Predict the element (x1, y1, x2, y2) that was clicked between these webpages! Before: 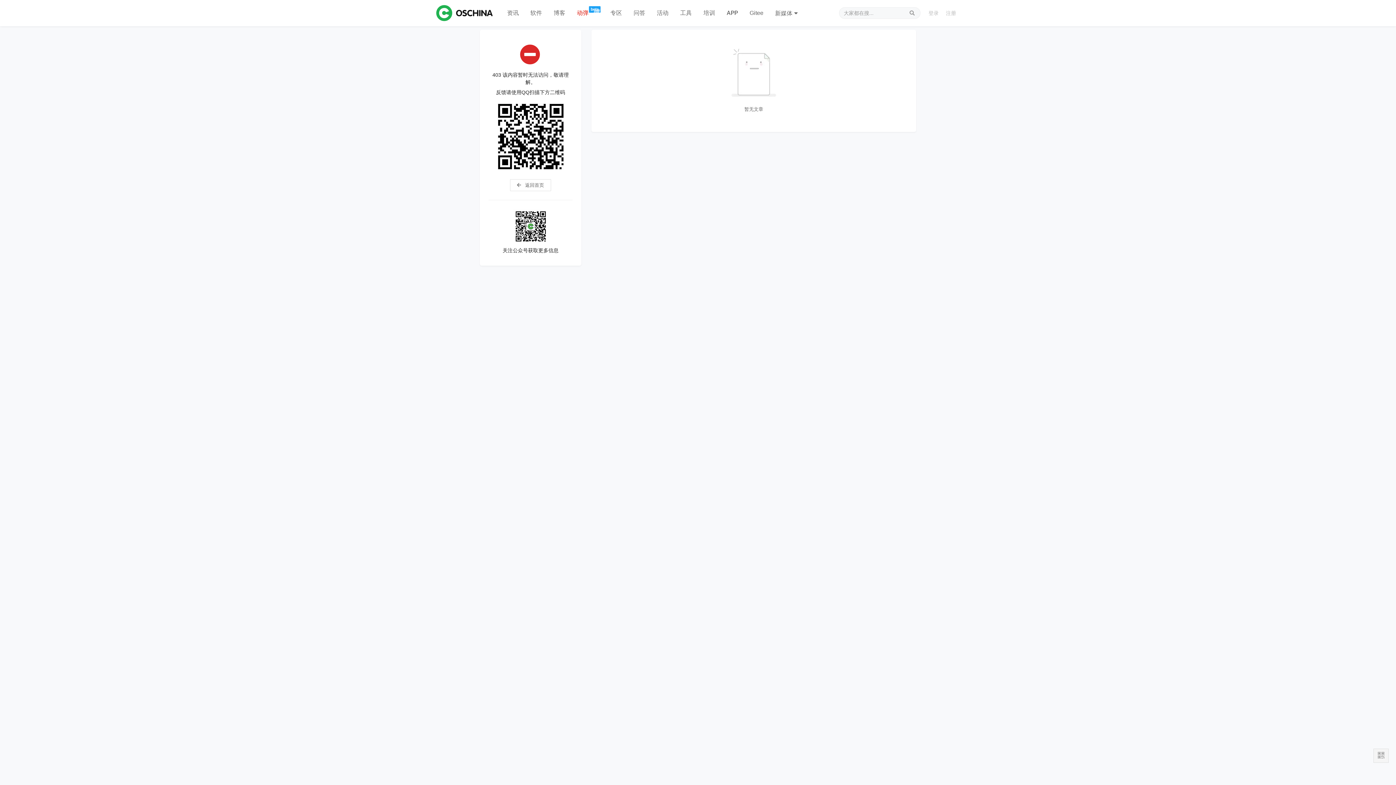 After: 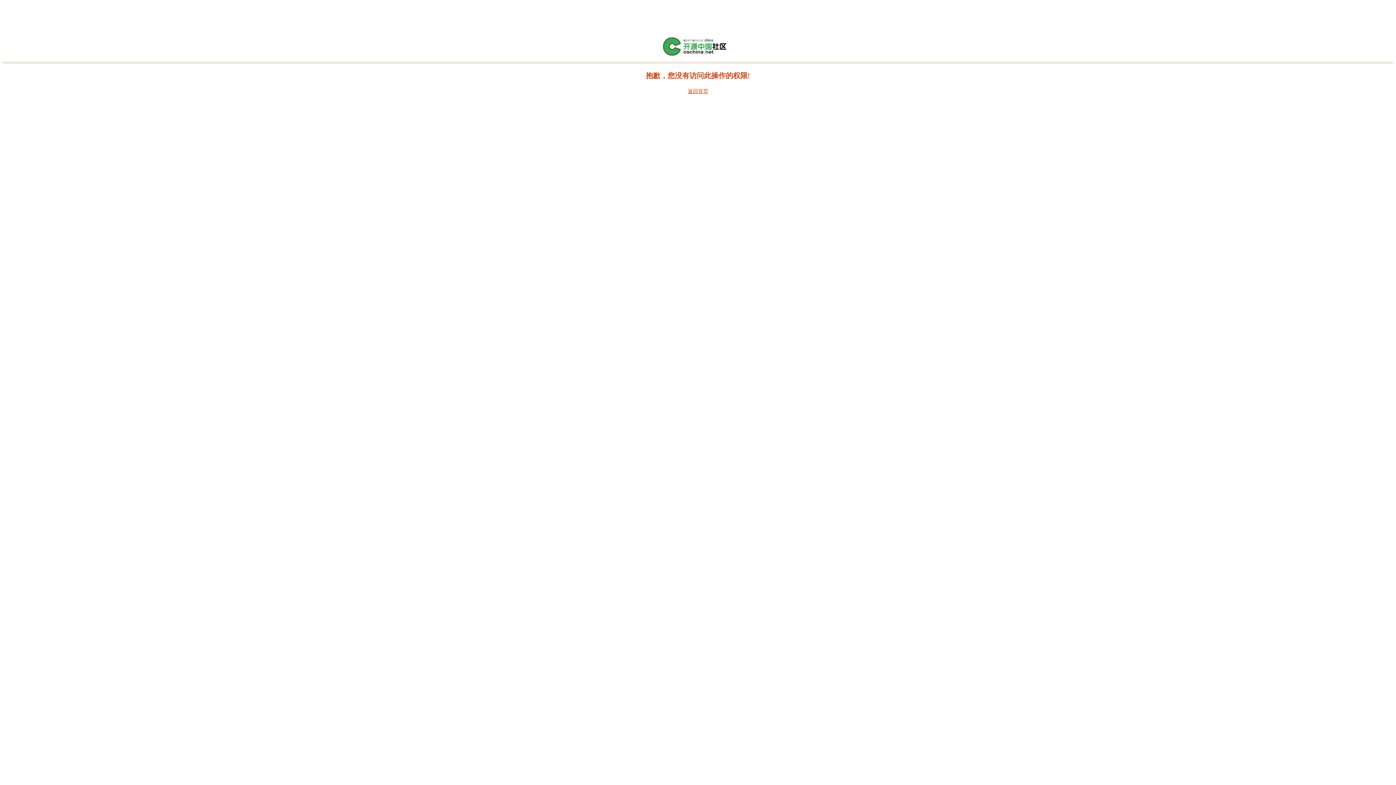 Action: bbox: (942, 9, 960, 16) label: 注册